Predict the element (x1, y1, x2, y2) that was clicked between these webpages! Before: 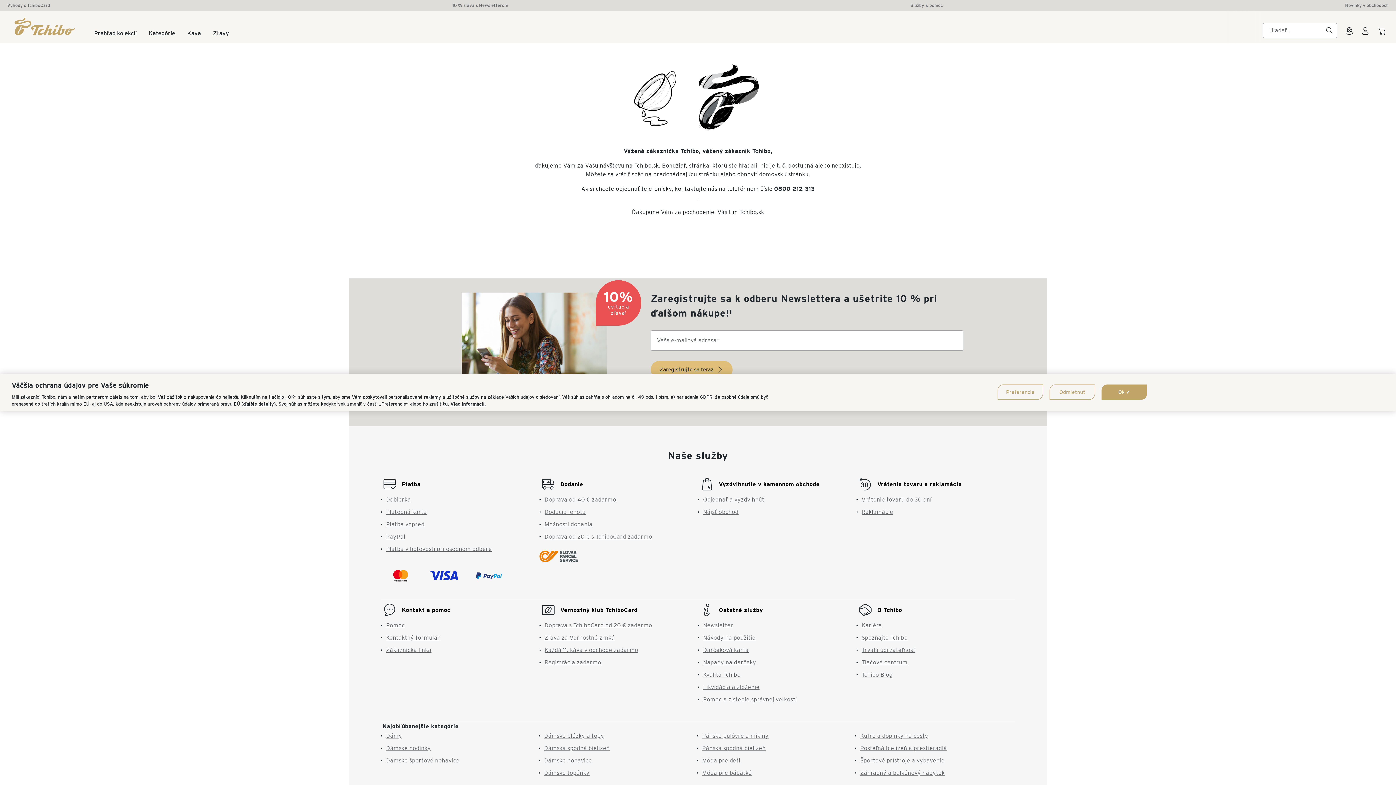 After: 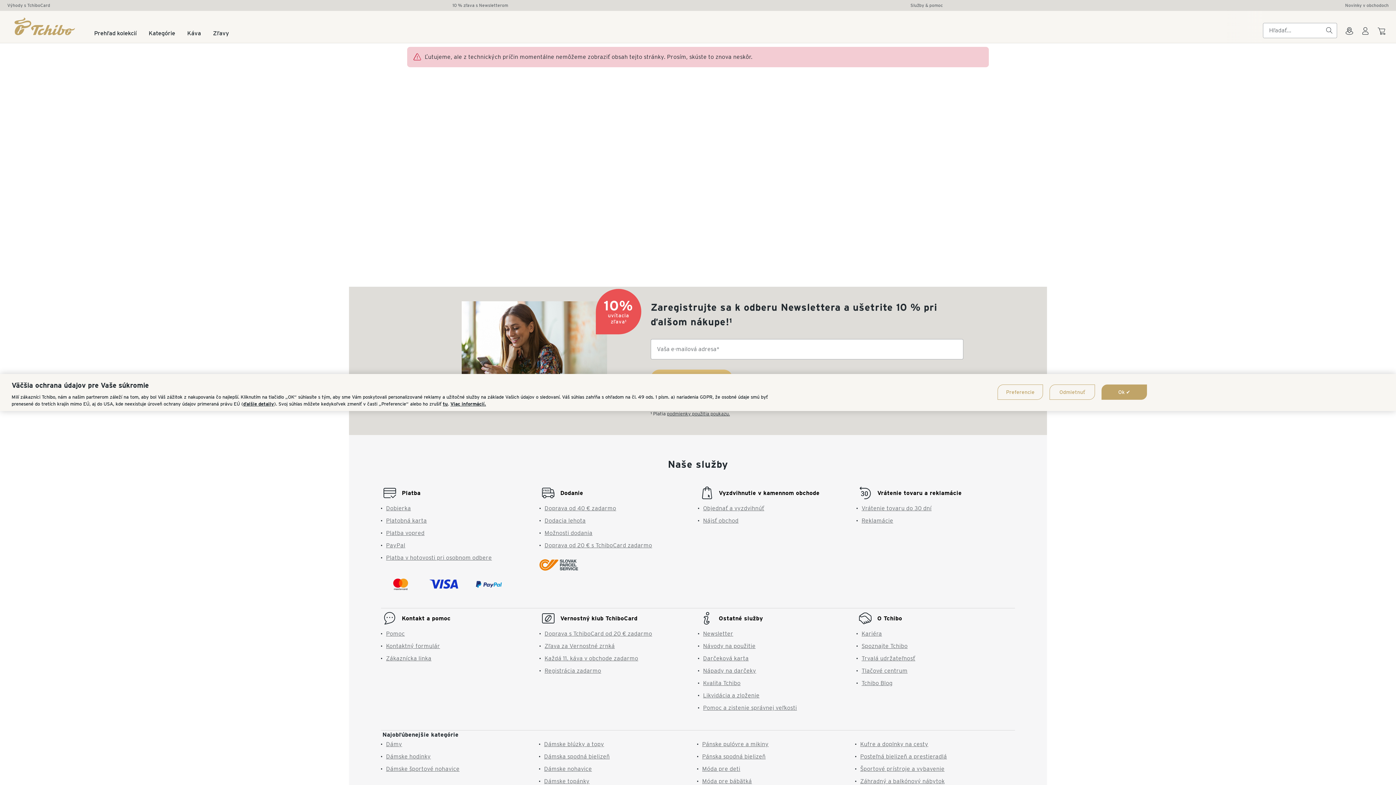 Action: bbox: (544, 749, 609, 756) label: Dámska spodná bielizeň